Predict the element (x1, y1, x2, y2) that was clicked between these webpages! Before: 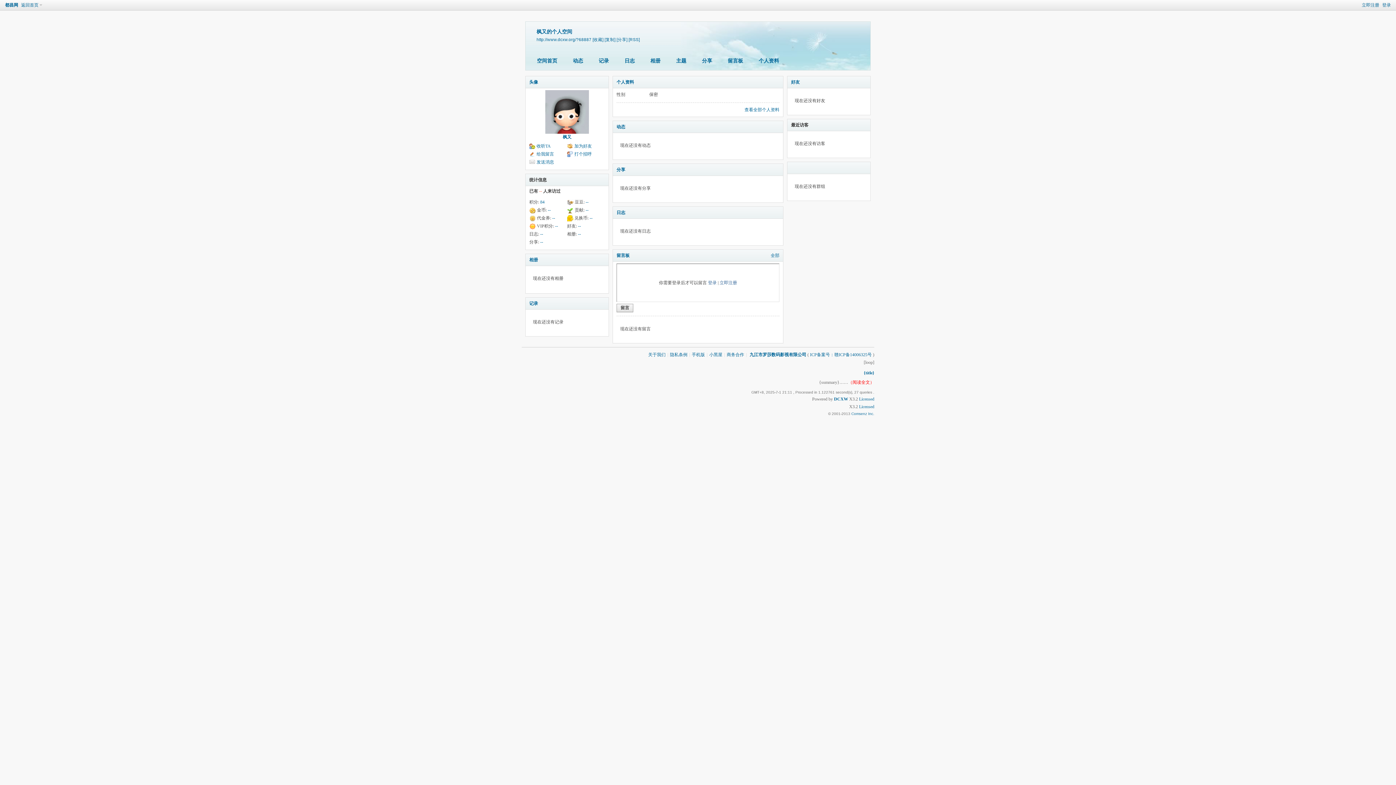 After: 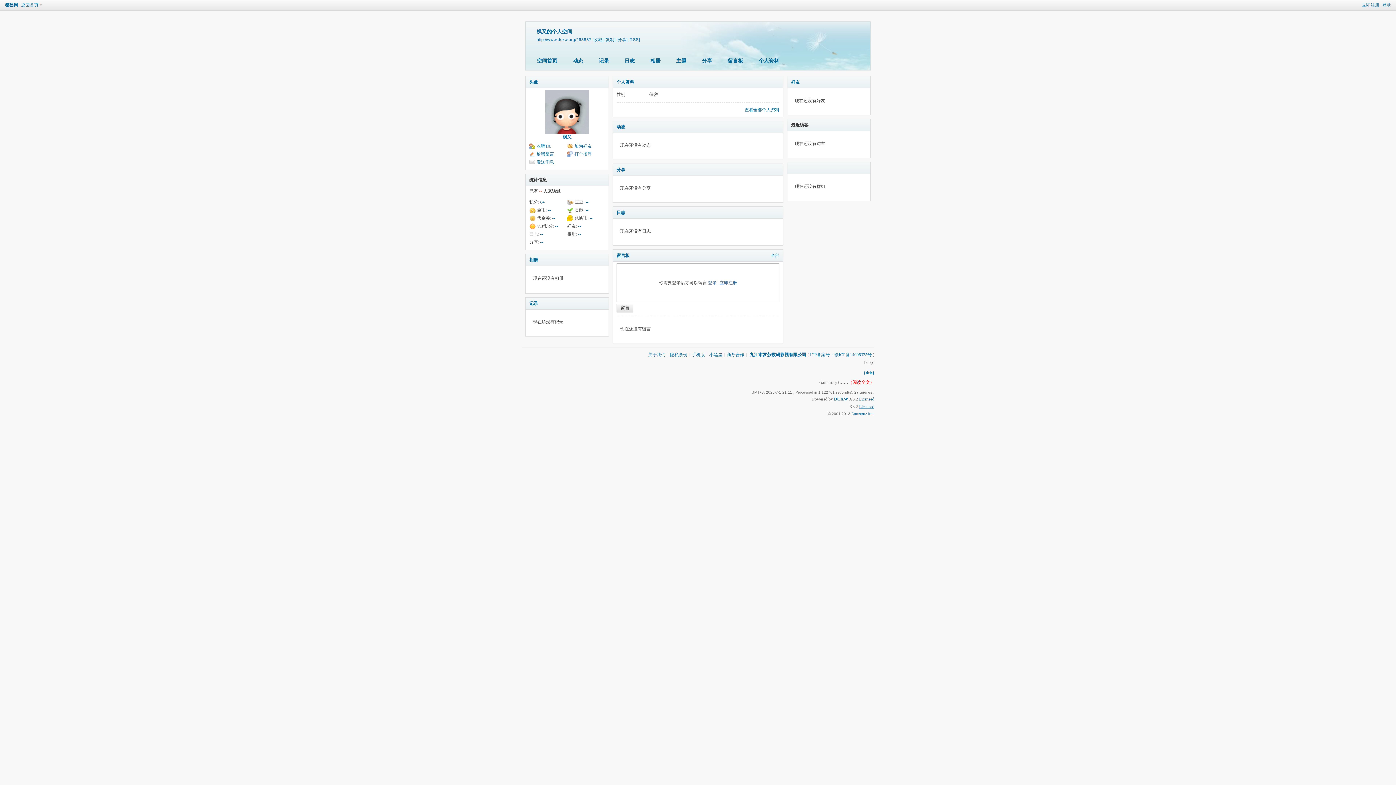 Action: label: Licensed bbox: (859, 404, 874, 409)